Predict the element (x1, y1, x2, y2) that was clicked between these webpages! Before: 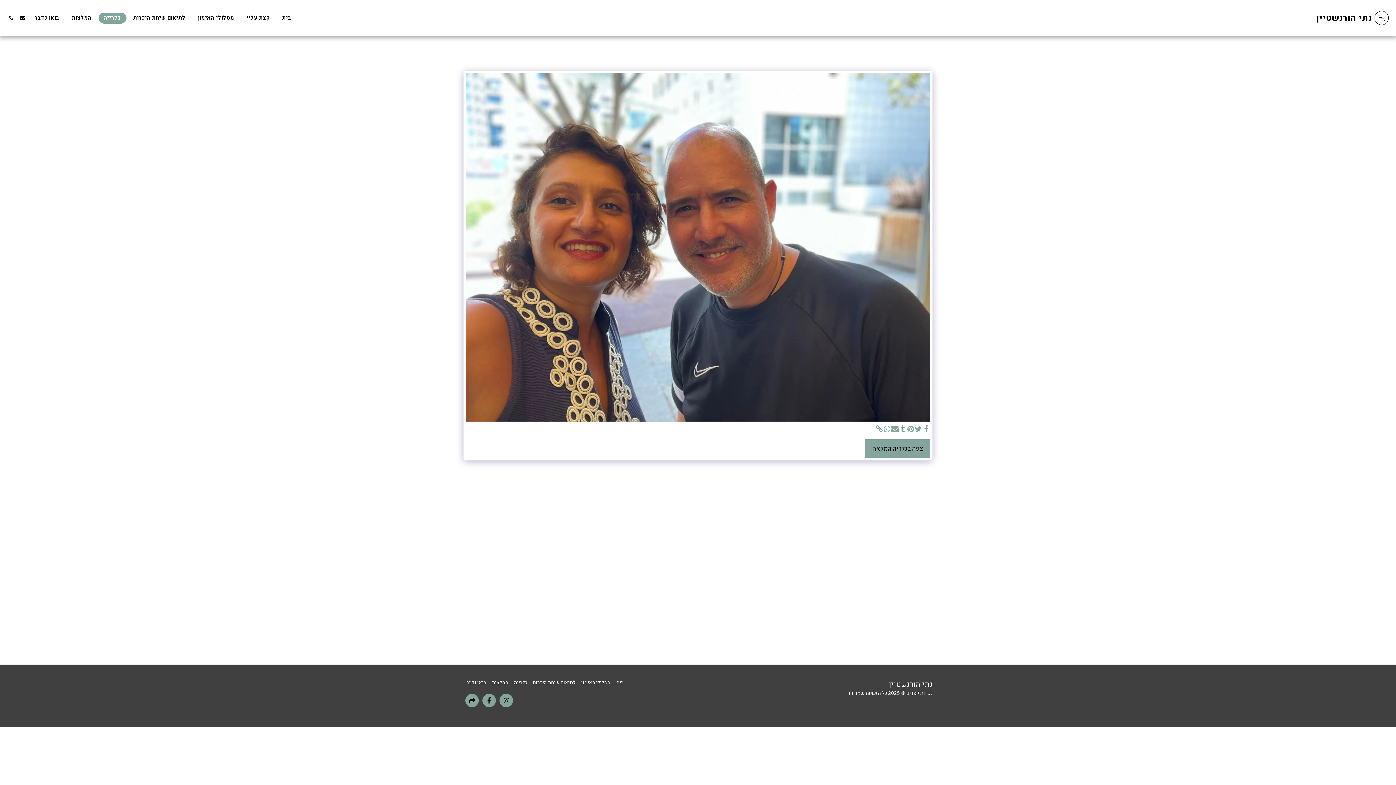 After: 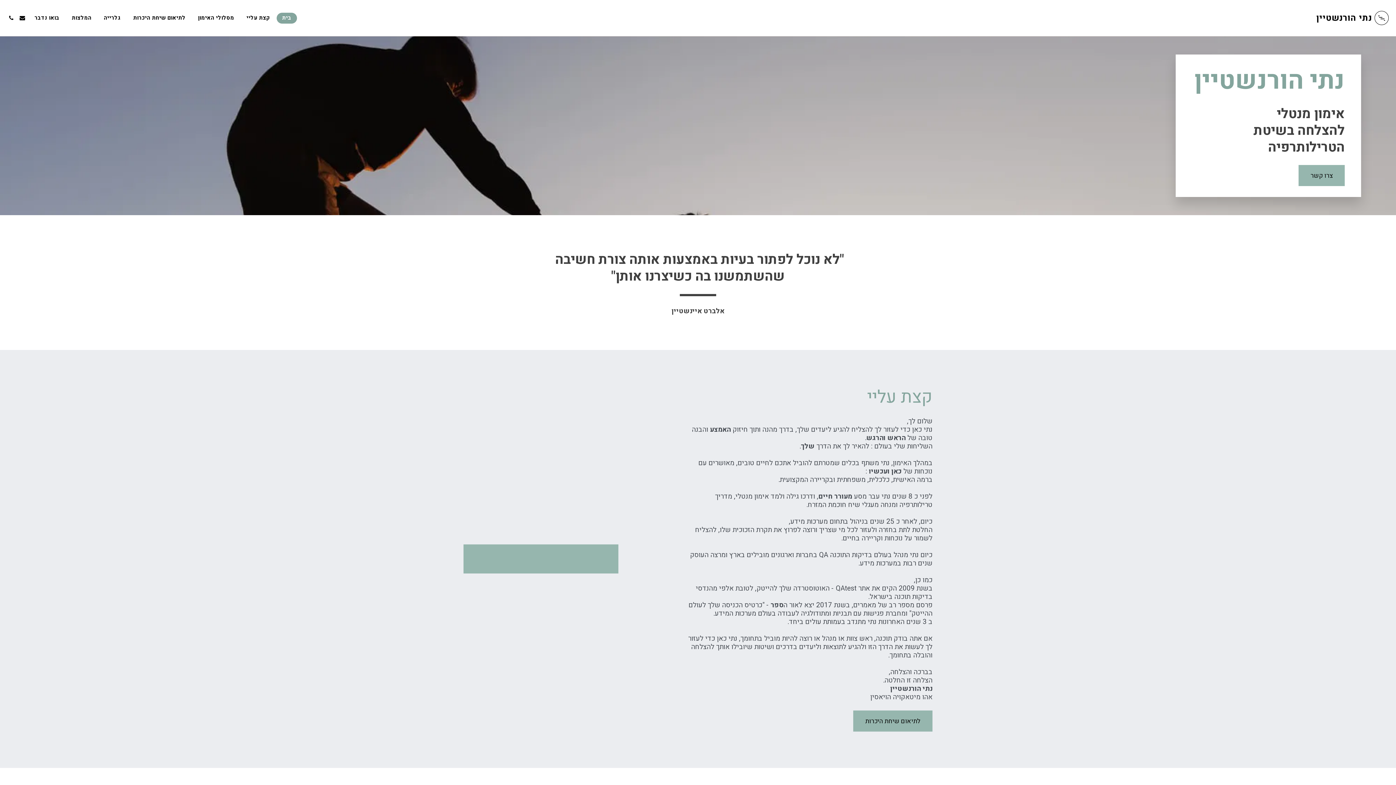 Action: bbox: (616, 679, 623, 686) label: בית